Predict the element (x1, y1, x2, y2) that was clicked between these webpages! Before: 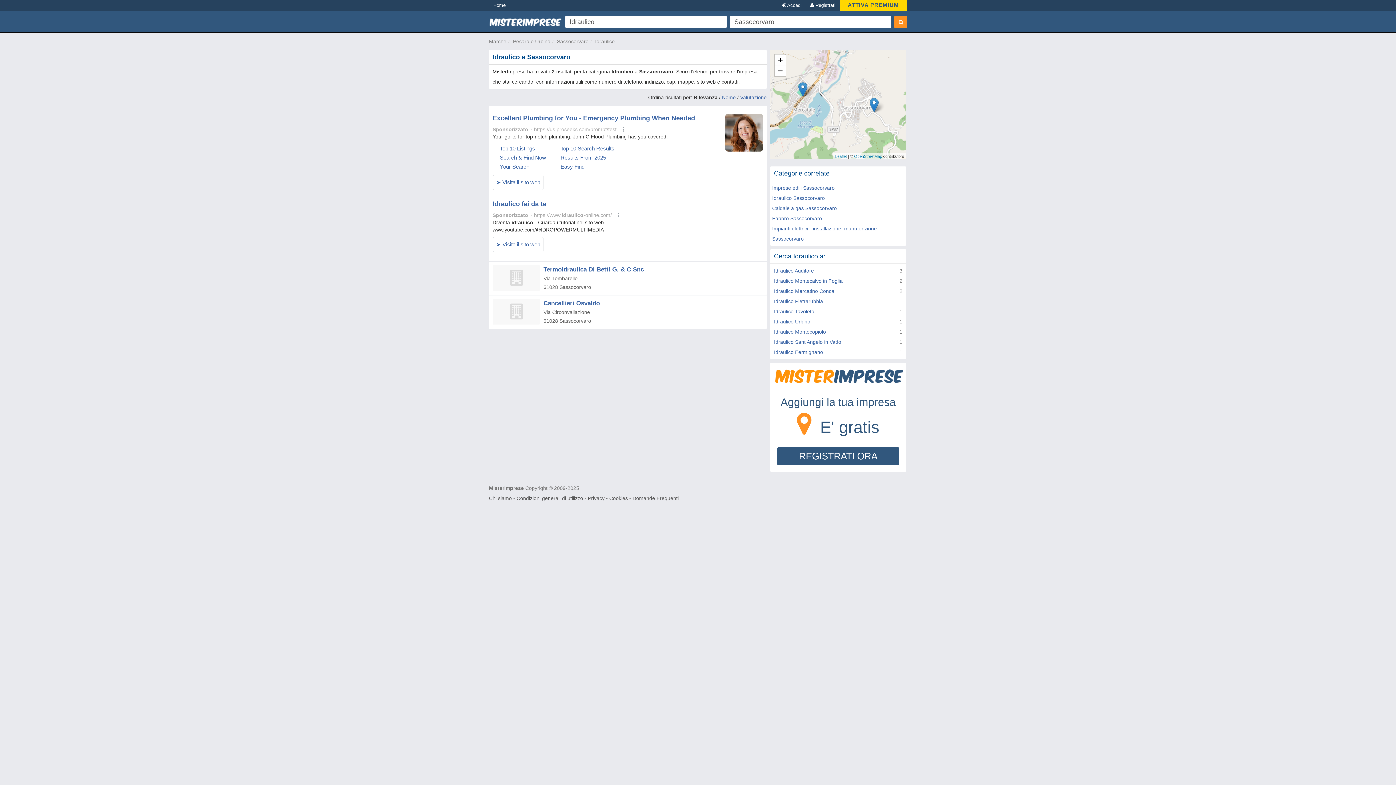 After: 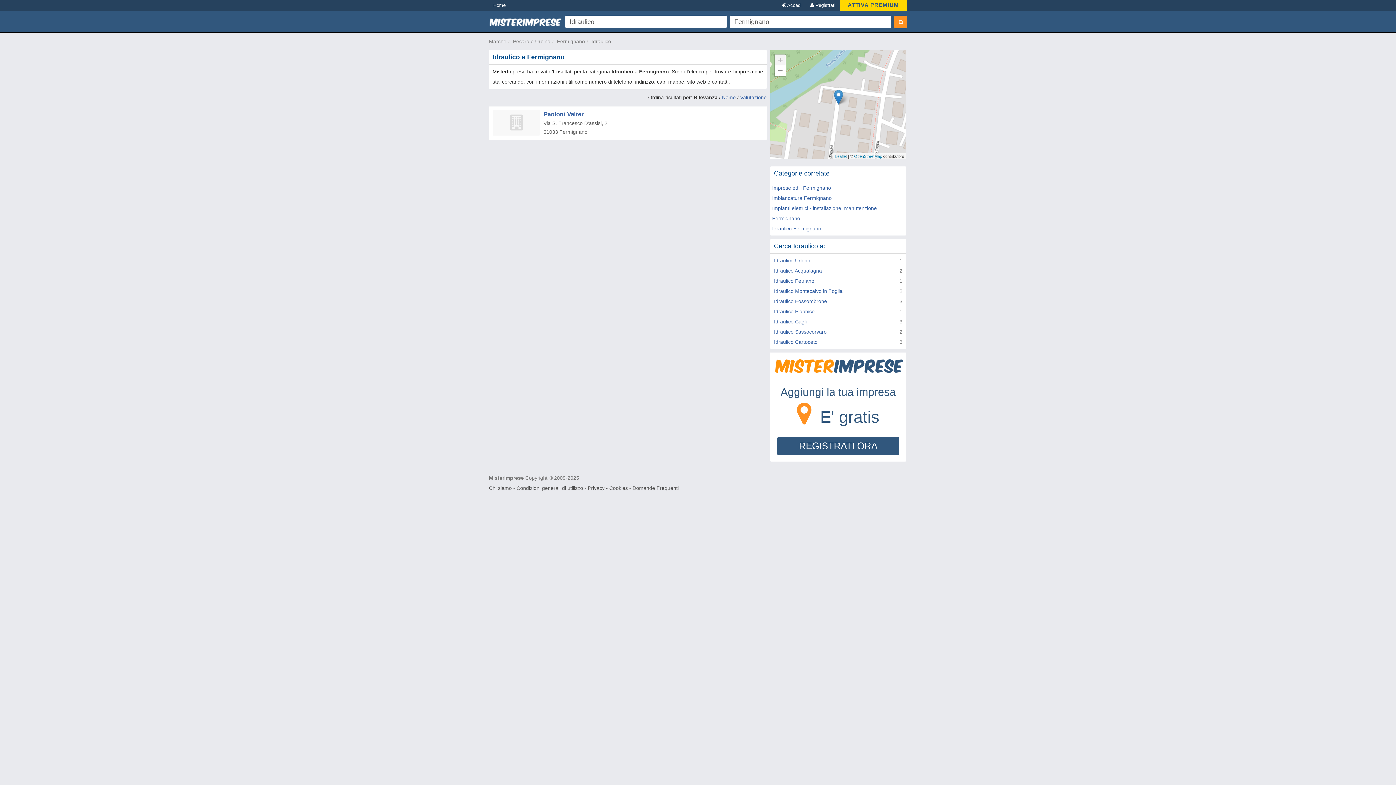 Action: label: Idraulico Fermignano bbox: (774, 349, 823, 355)